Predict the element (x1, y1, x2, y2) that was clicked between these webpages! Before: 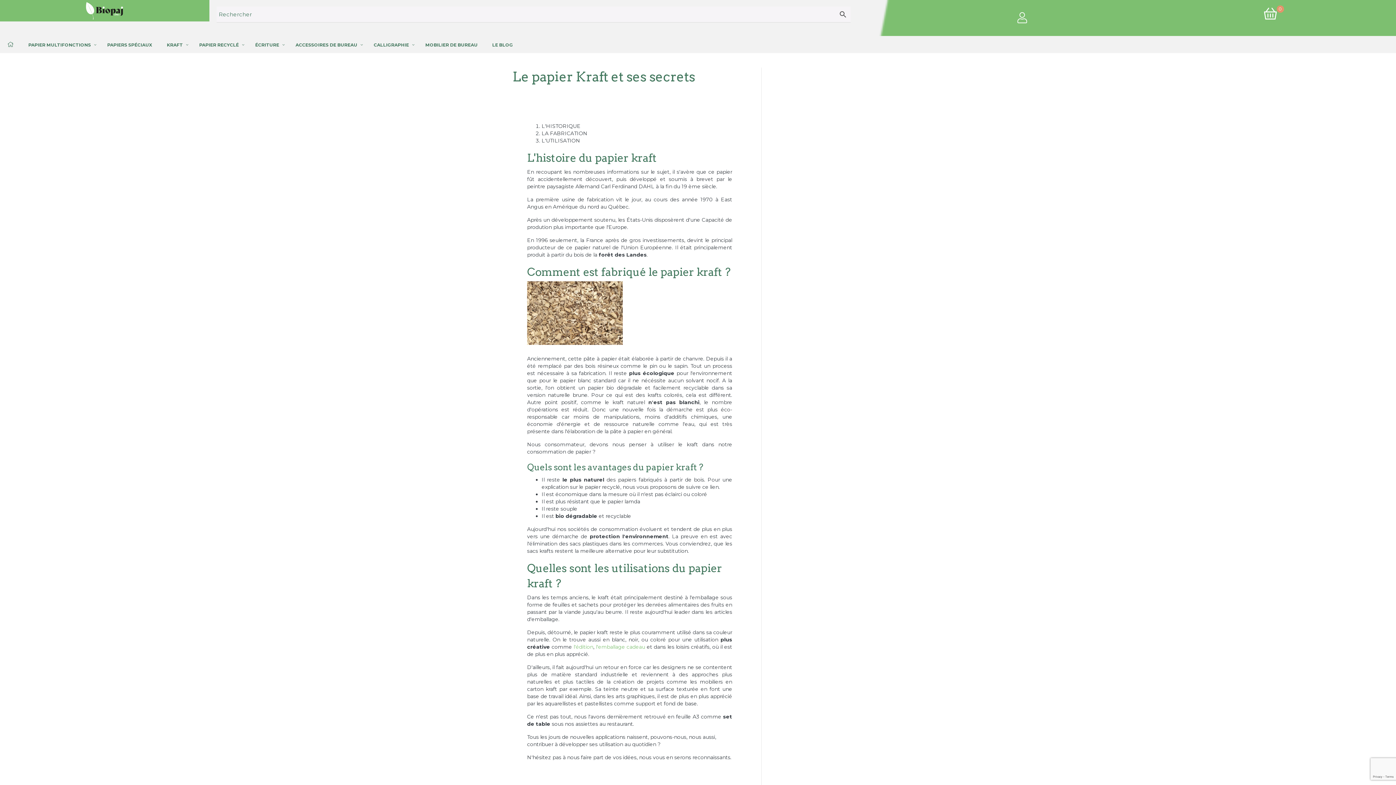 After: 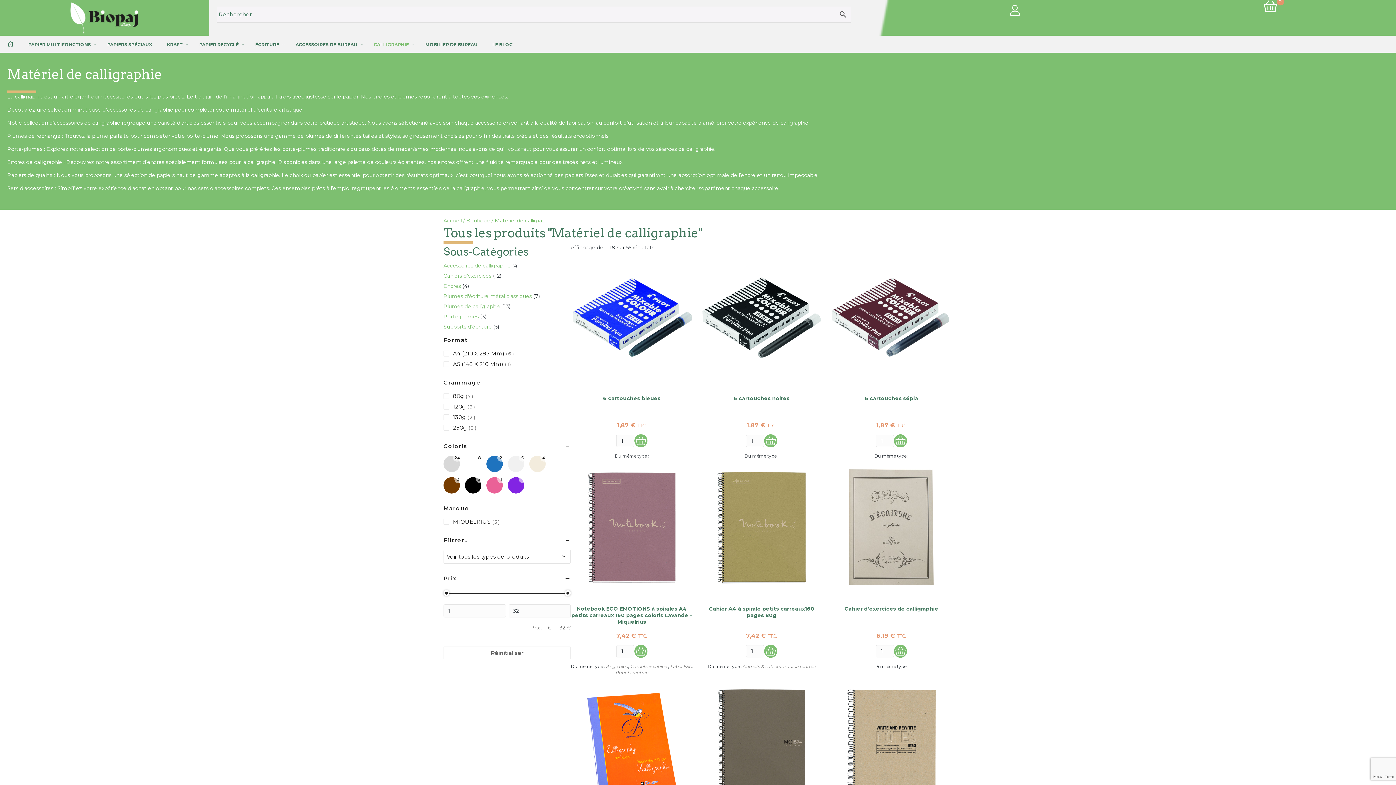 Action: bbox: (255, 36, 290, 42) label: CALLIGRAPHIE